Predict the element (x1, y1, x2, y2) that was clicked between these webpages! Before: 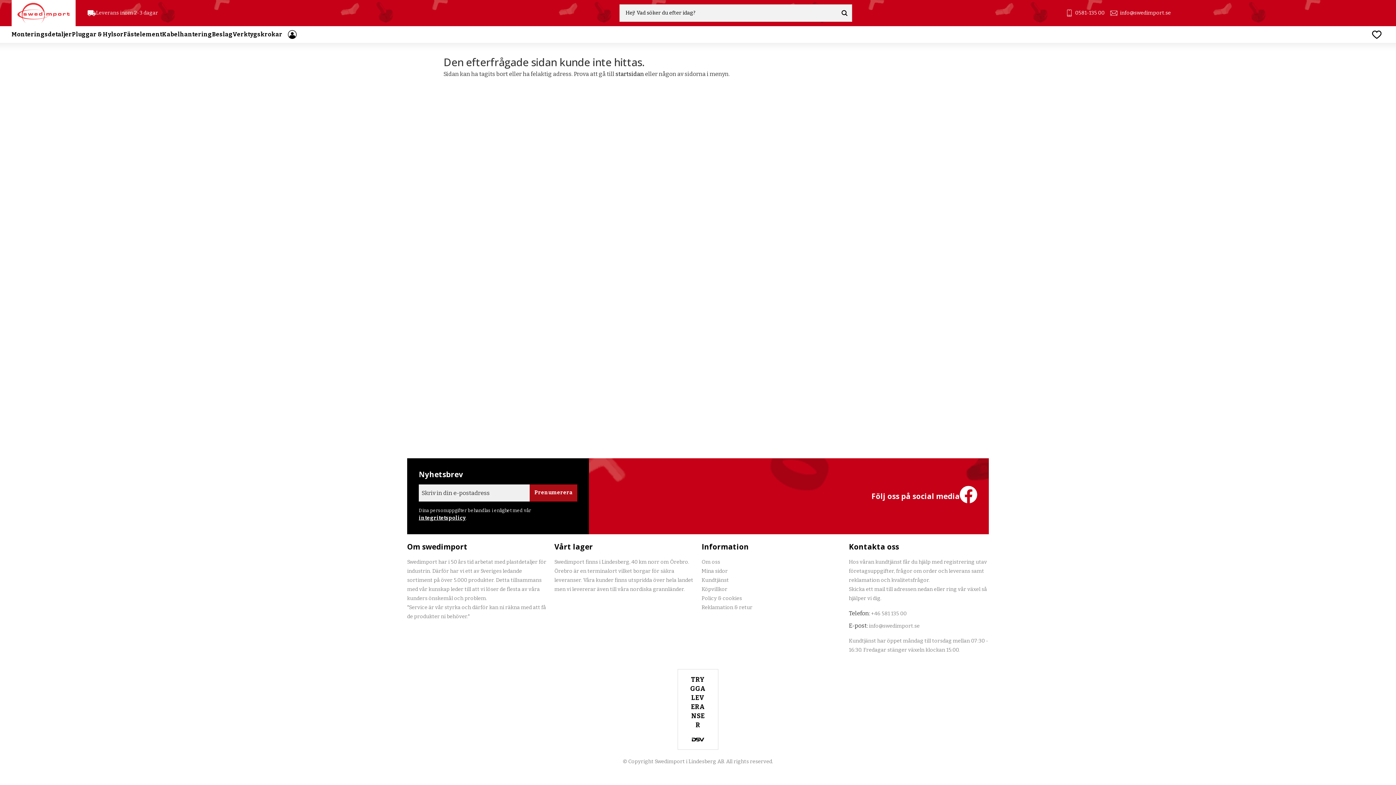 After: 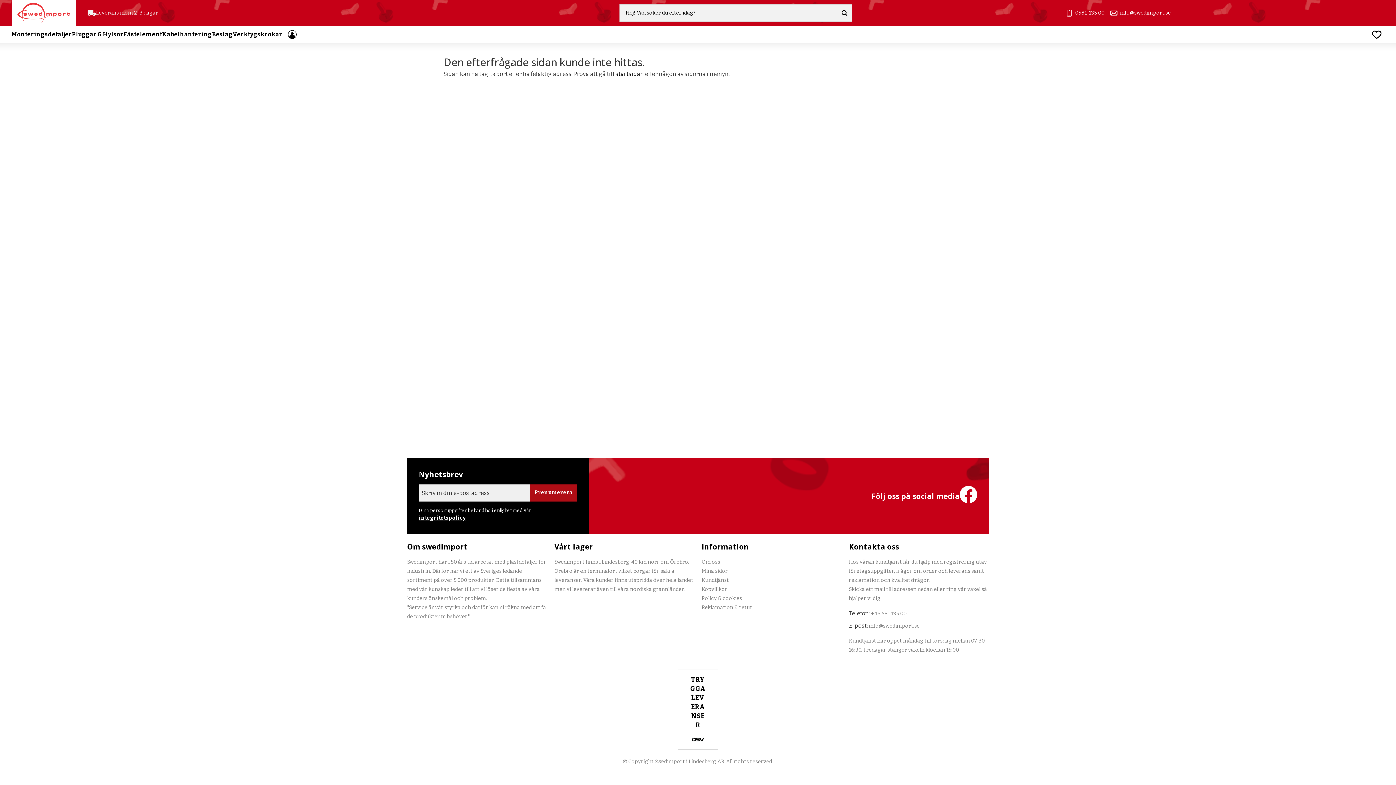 Action: label: info@swedimport.se bbox: (869, 623, 920, 629)